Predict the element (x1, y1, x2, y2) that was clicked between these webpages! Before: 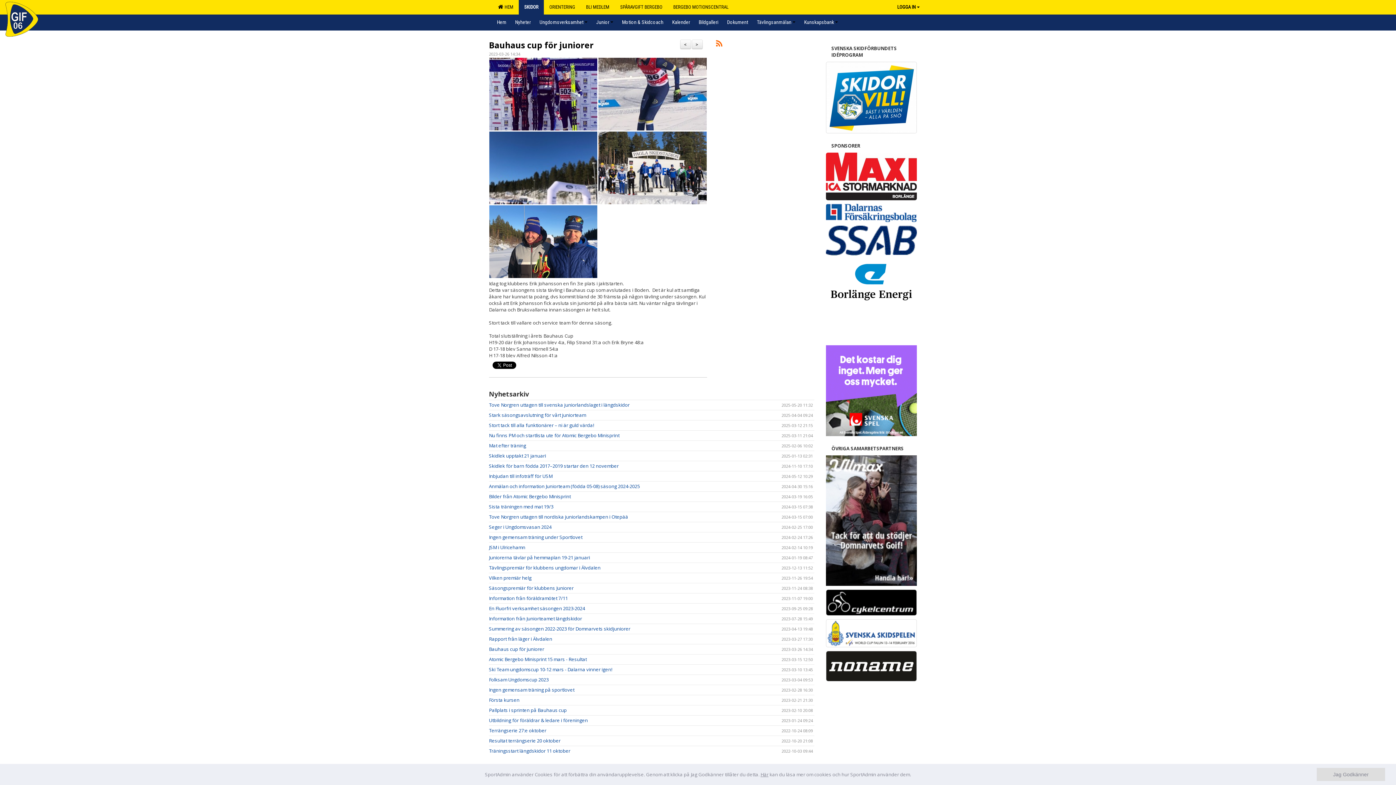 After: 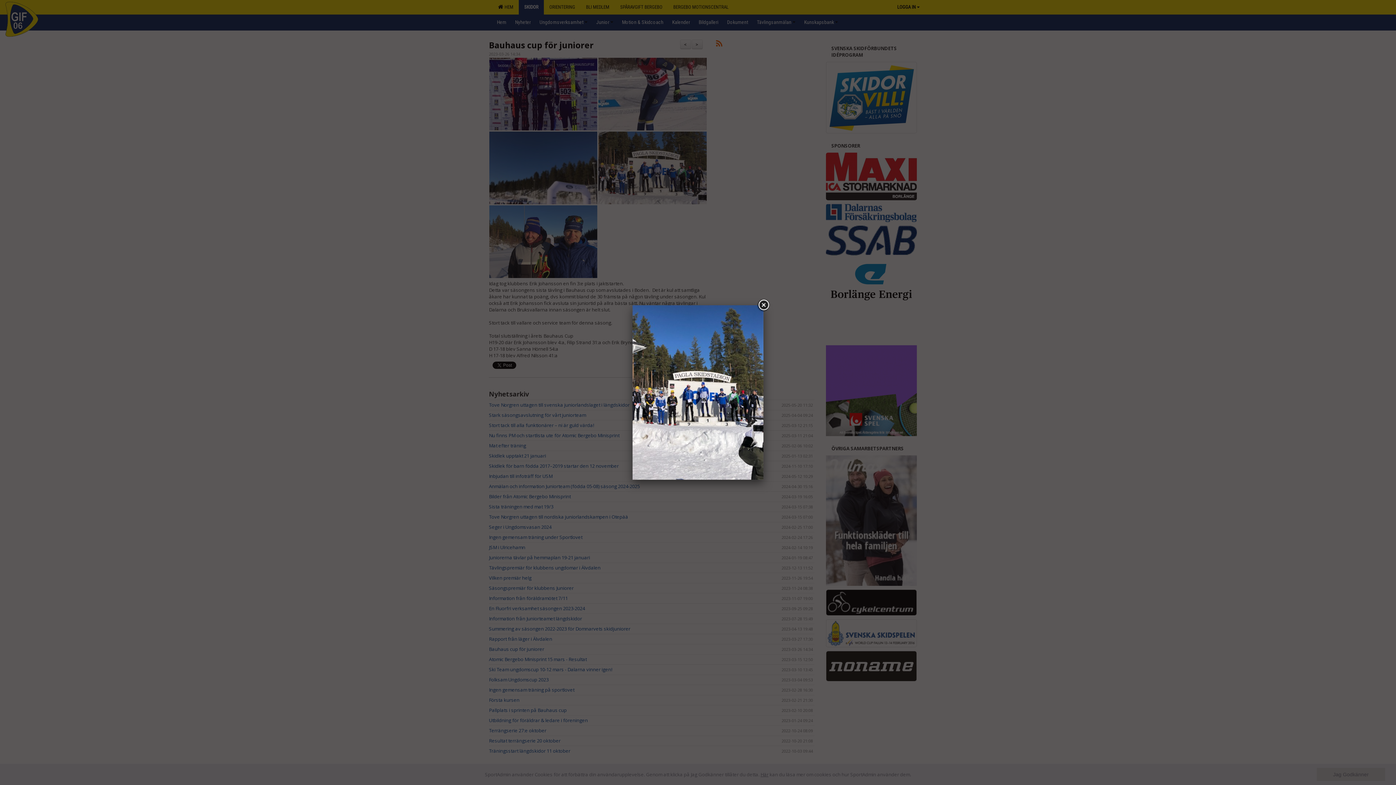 Action: bbox: (598, 131, 707, 204)